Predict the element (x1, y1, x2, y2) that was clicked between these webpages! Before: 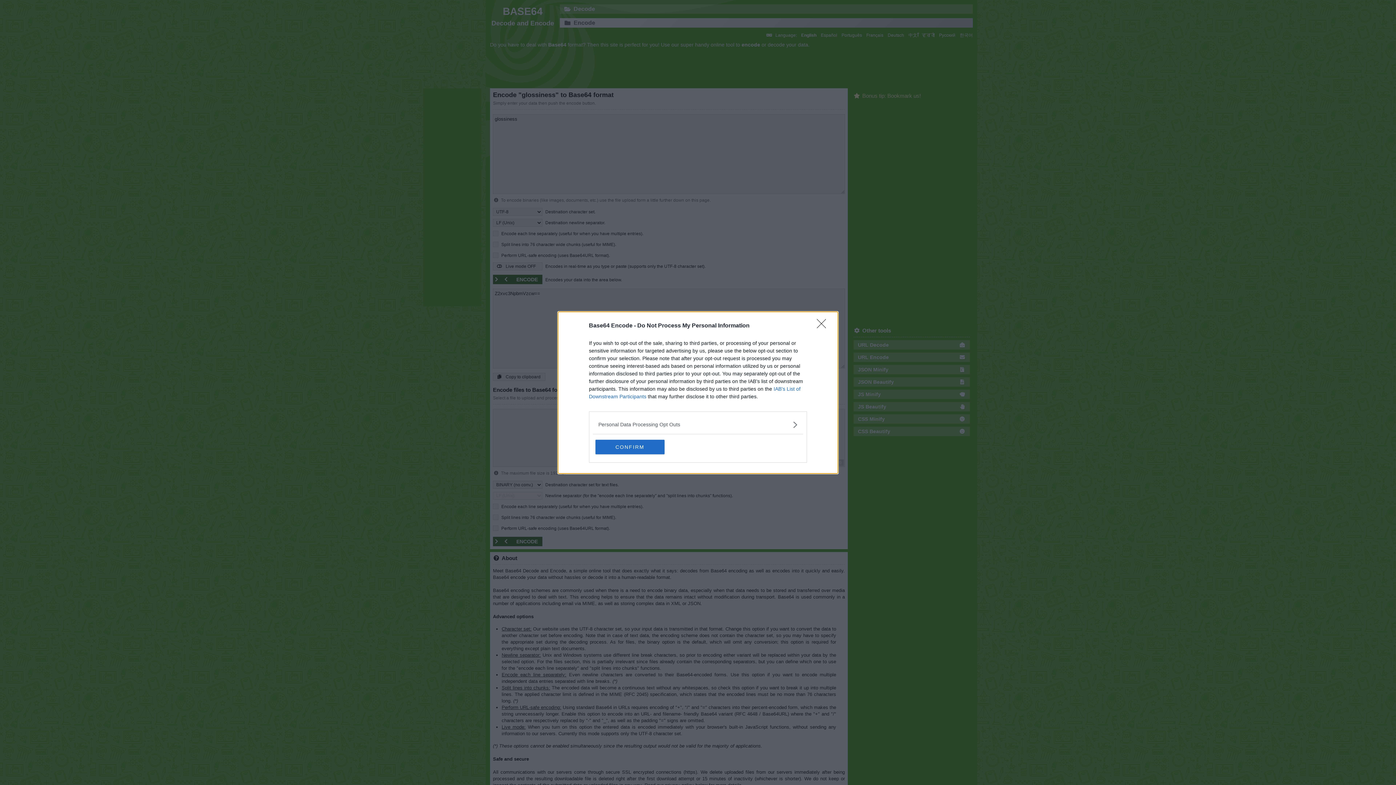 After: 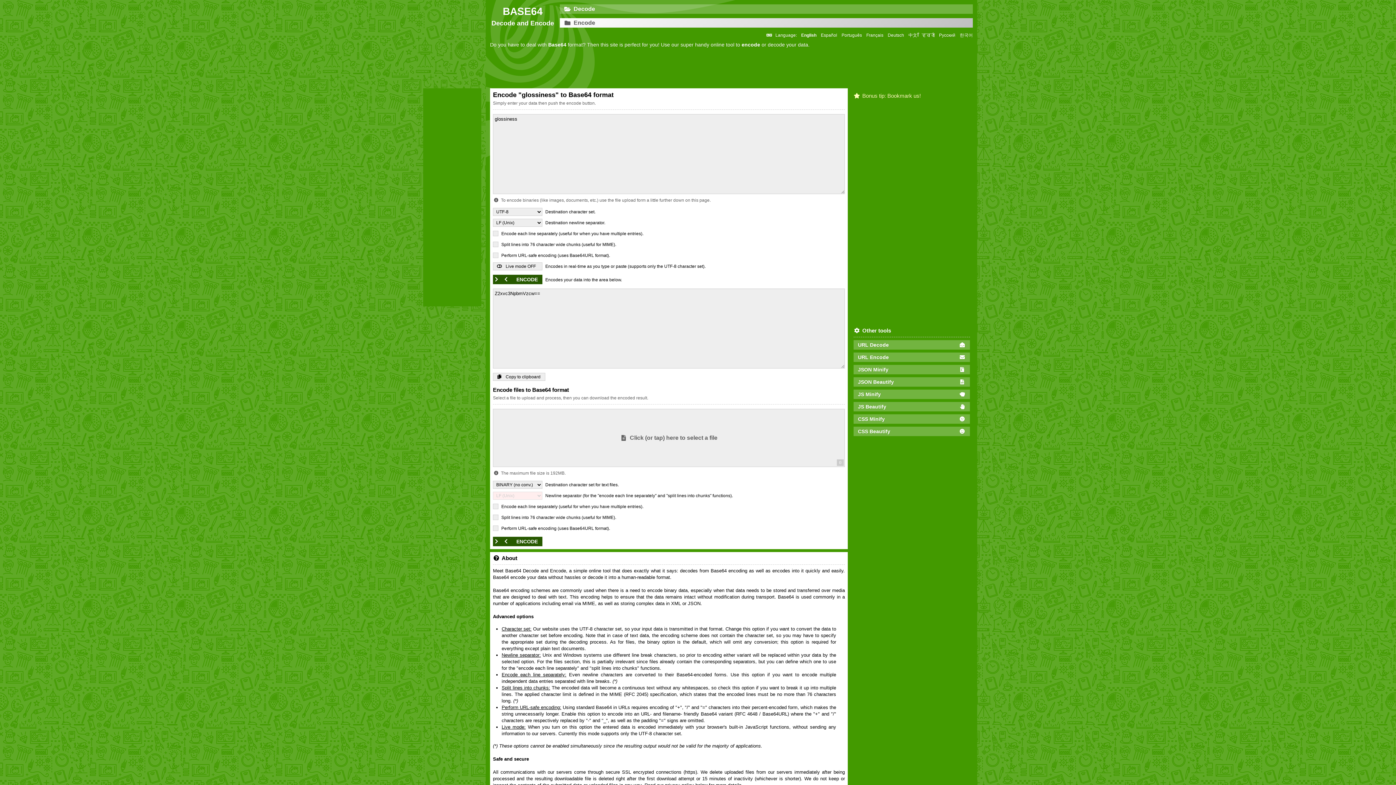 Action: label: CONFIRM bbox: (595, 439, 664, 454)